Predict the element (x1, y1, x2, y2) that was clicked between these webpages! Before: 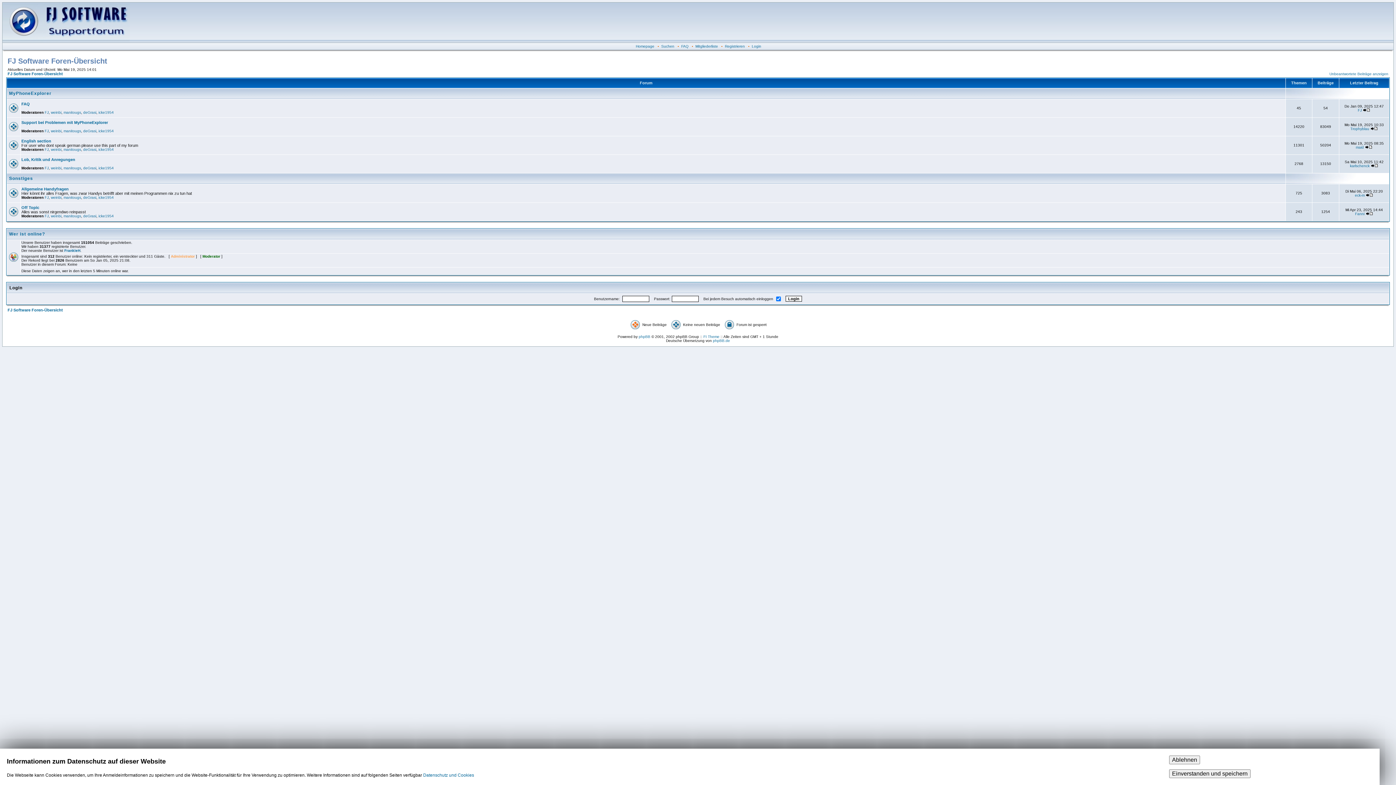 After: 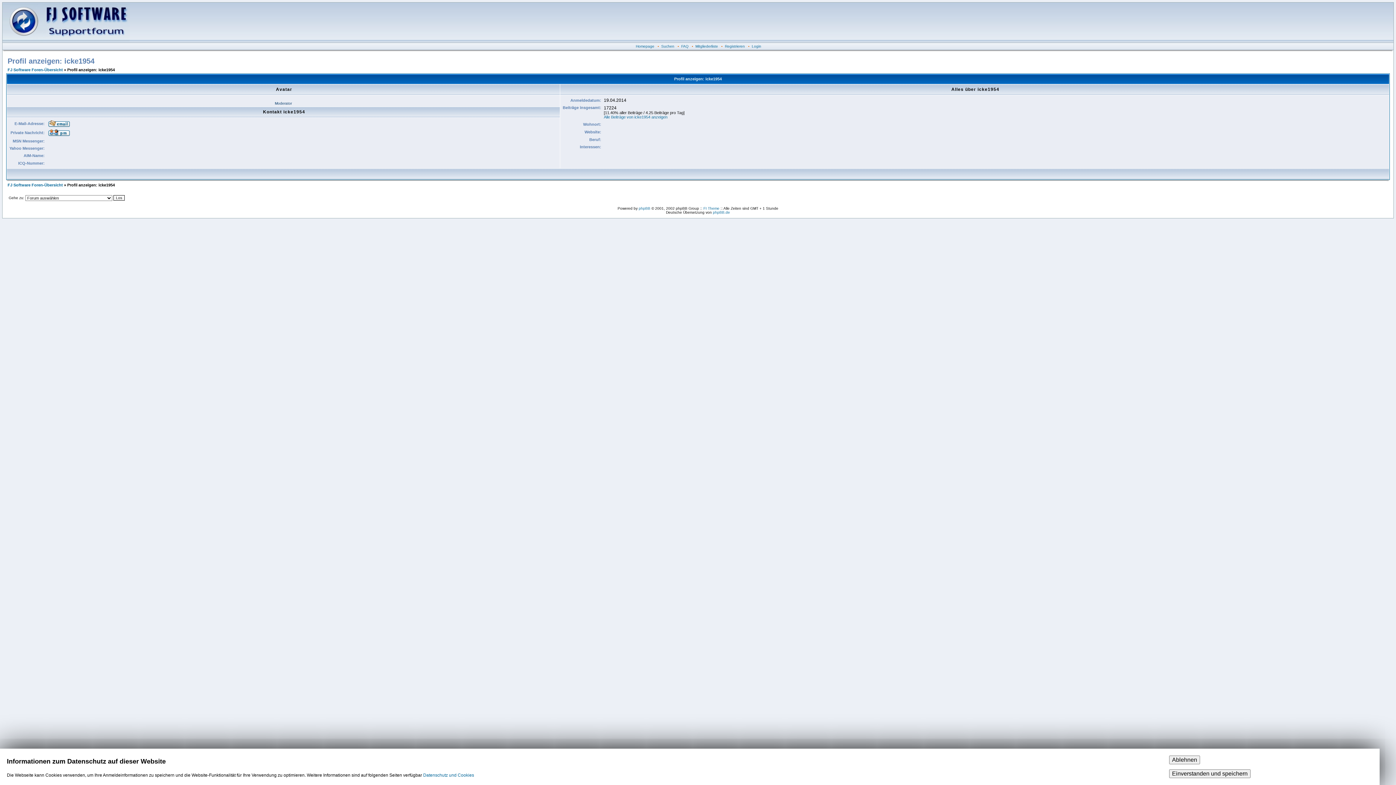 Action: label: icke1954 bbox: (98, 147, 113, 151)